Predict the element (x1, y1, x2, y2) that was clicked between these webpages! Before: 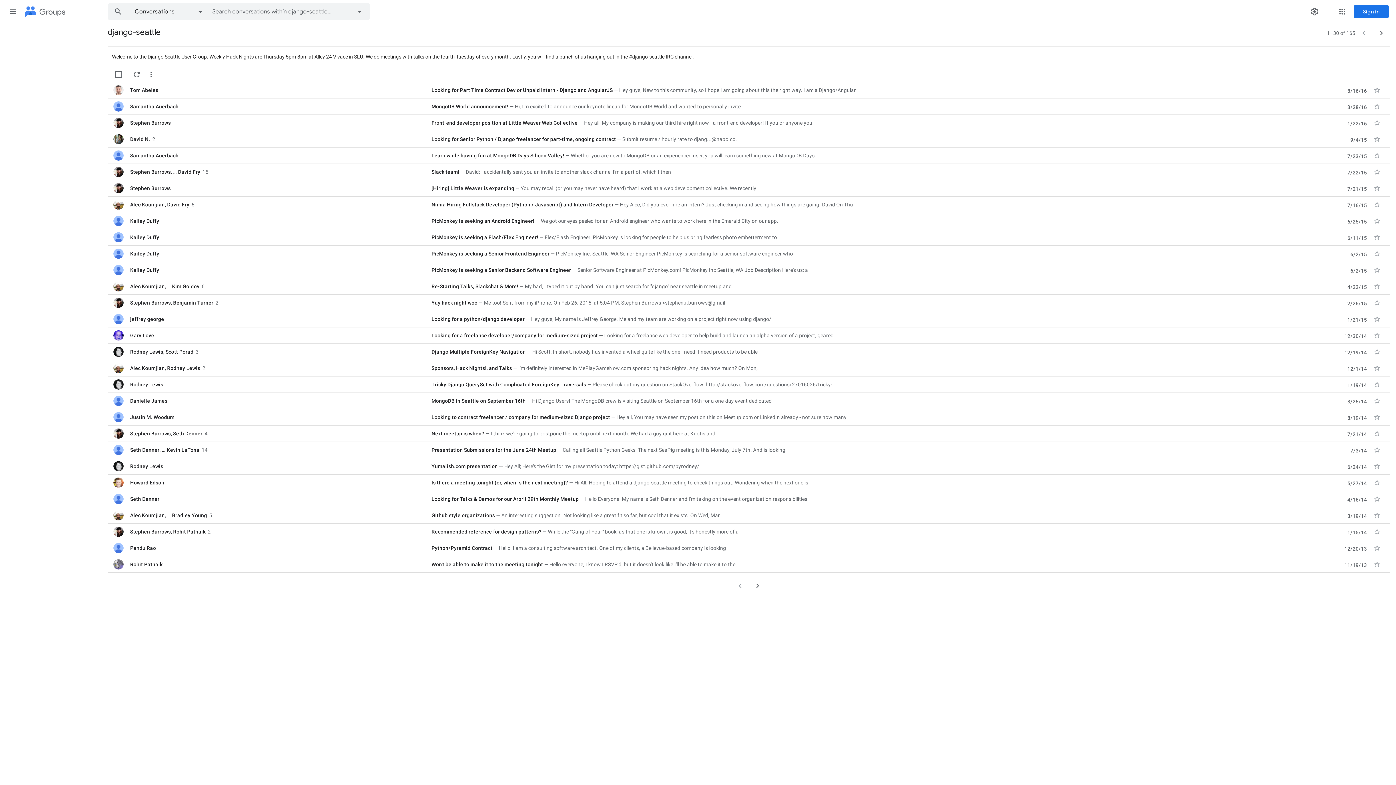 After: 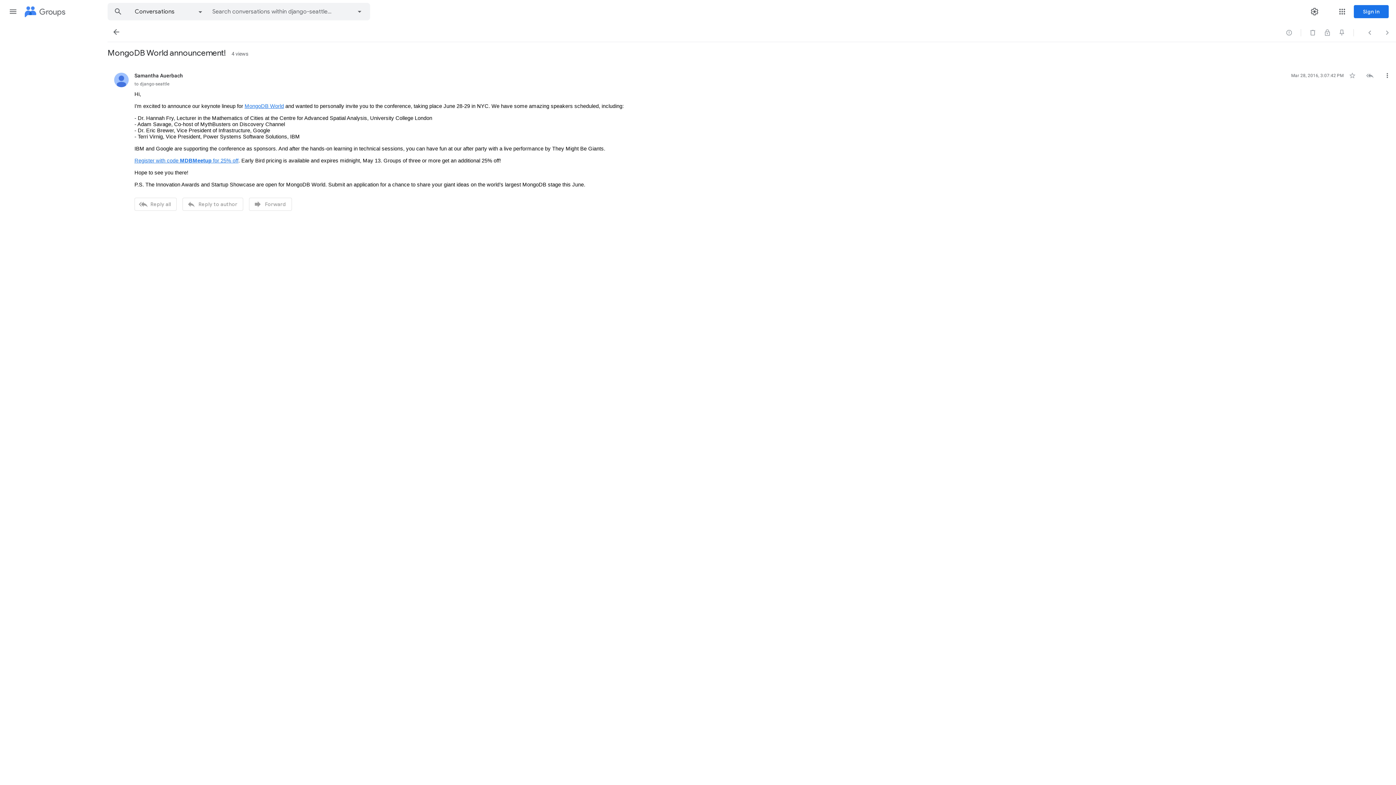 Action: label: MongoDB World announcement!
Hi, I'm excited to announce our keynote lineup for MongoDB World and wanted to personally invite bbox: (431, 102, 1226, 110)